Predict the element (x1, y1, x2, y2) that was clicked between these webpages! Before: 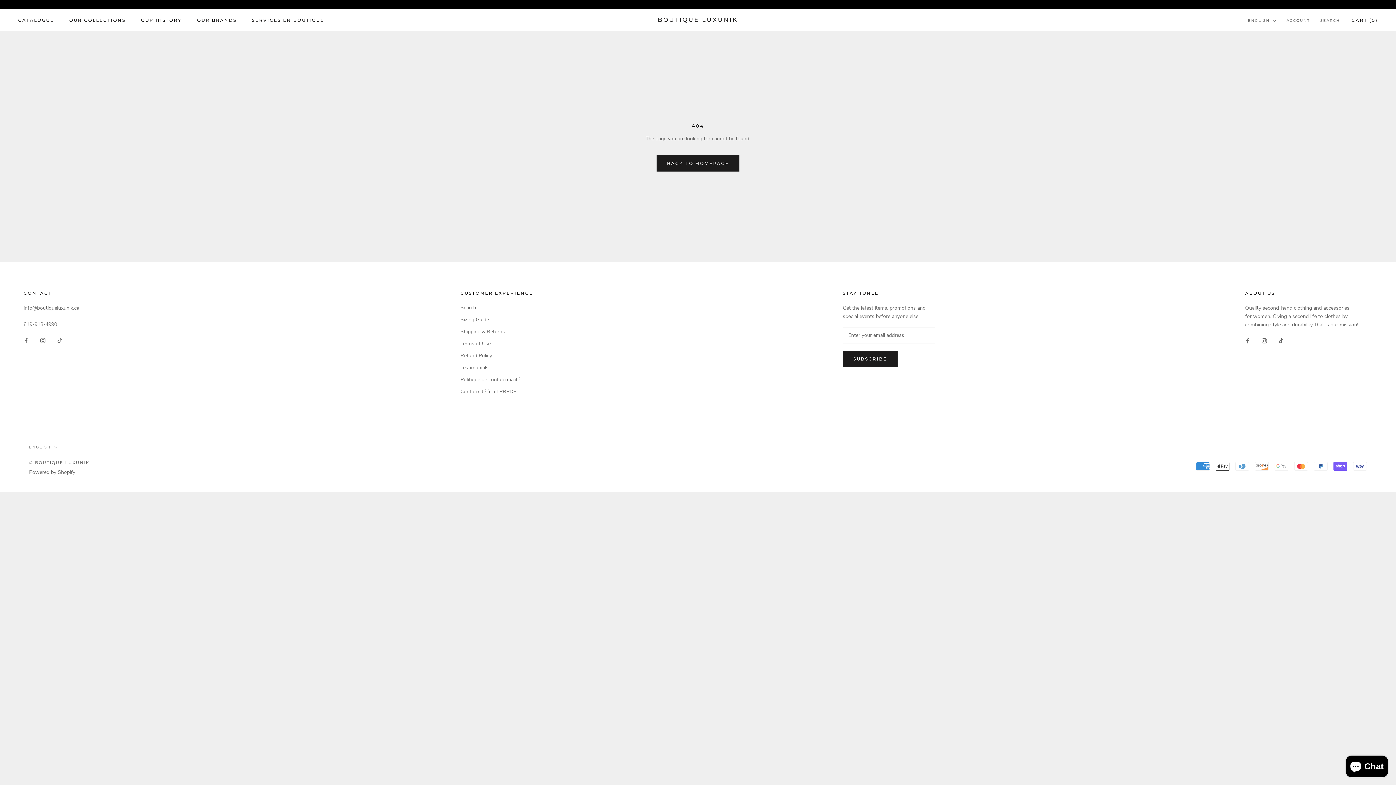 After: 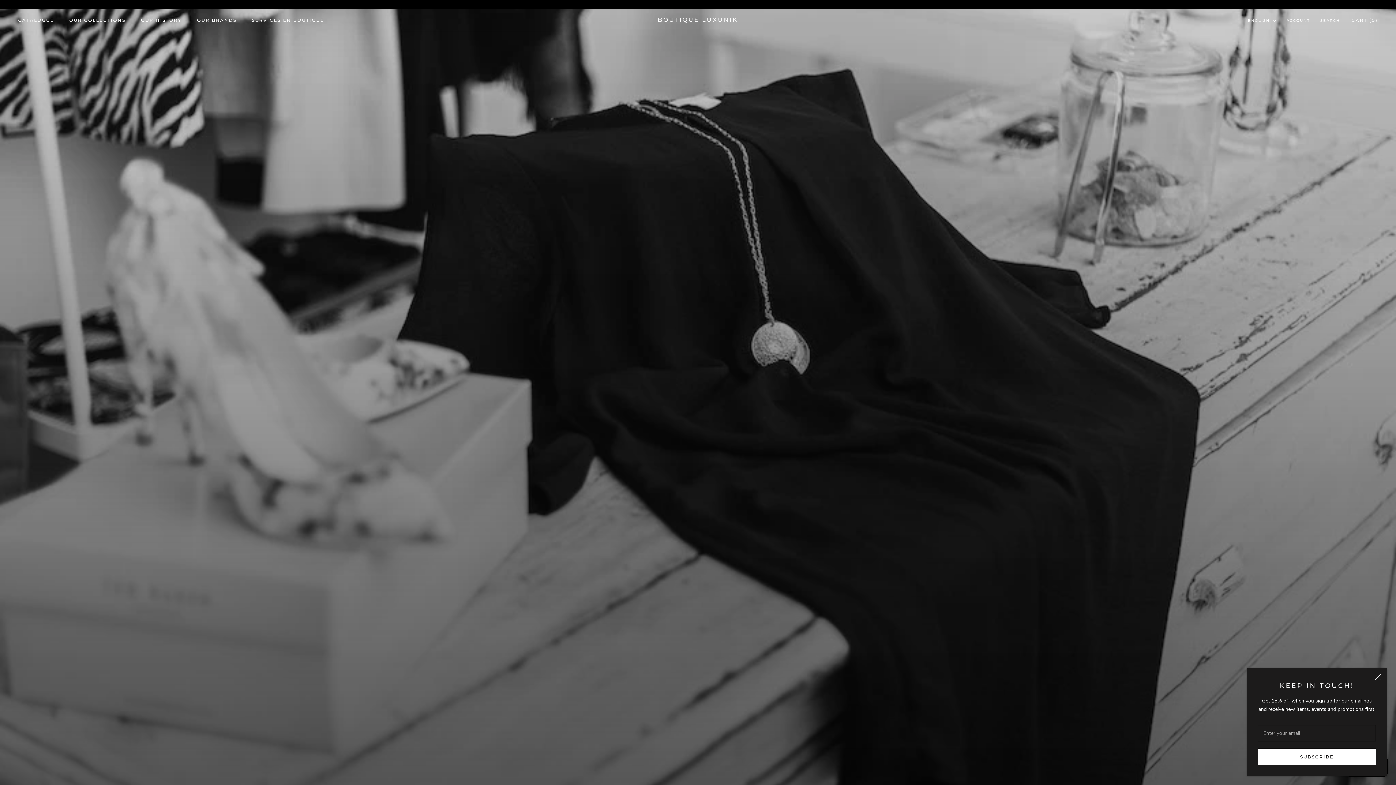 Action: bbox: (657, 15, 738, 24) label: BOUTIQUE LUXUNIK